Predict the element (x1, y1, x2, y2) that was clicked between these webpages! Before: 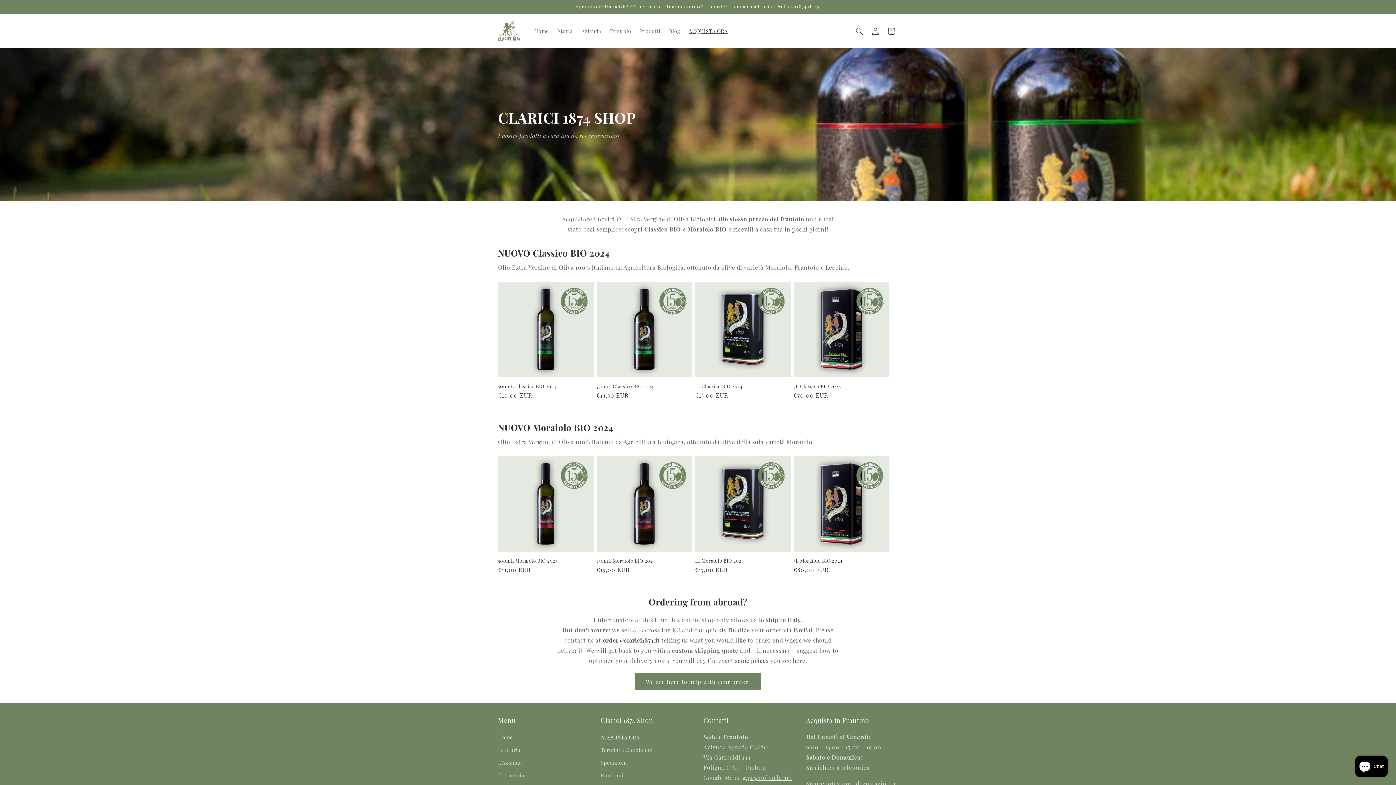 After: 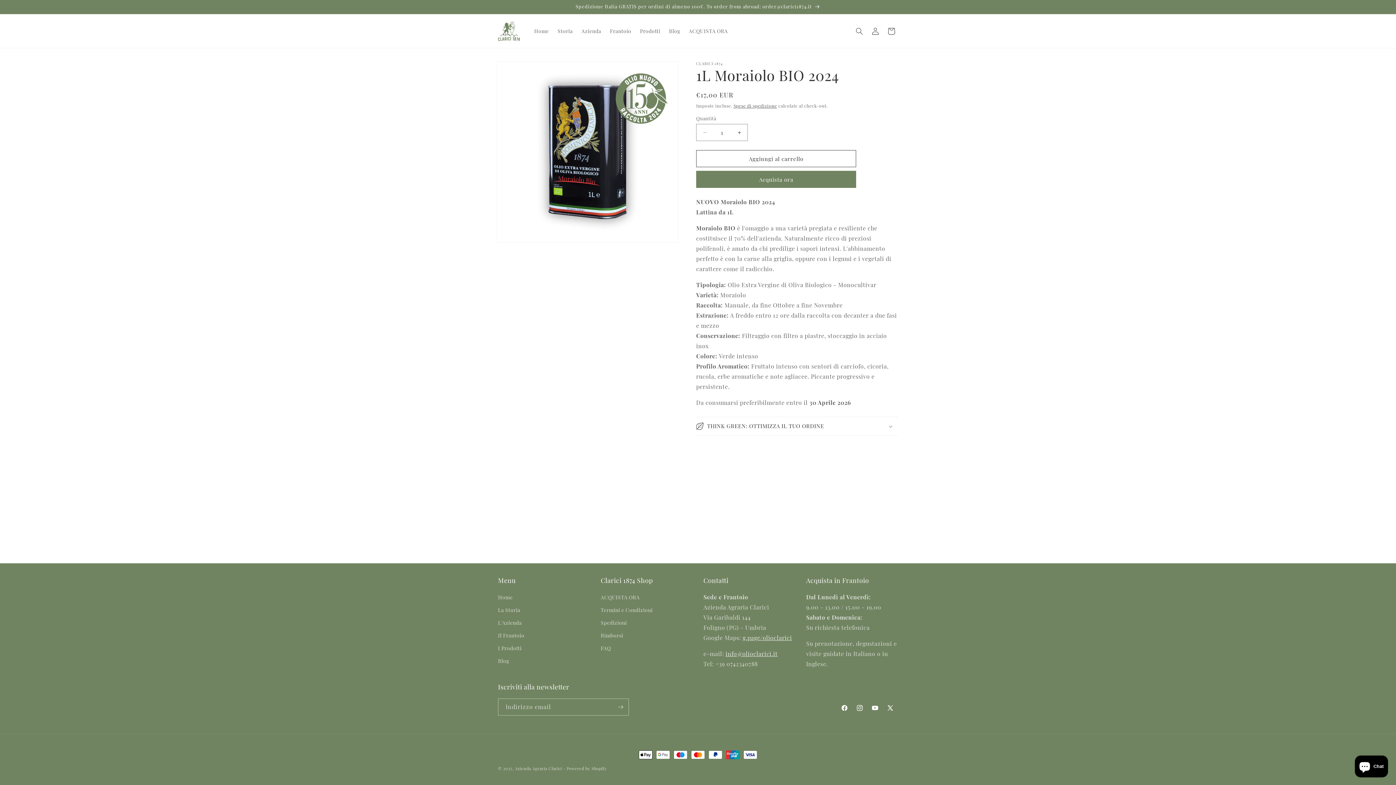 Action: label: 1L Moraiolo BIO 2024 bbox: (695, 558, 790, 564)